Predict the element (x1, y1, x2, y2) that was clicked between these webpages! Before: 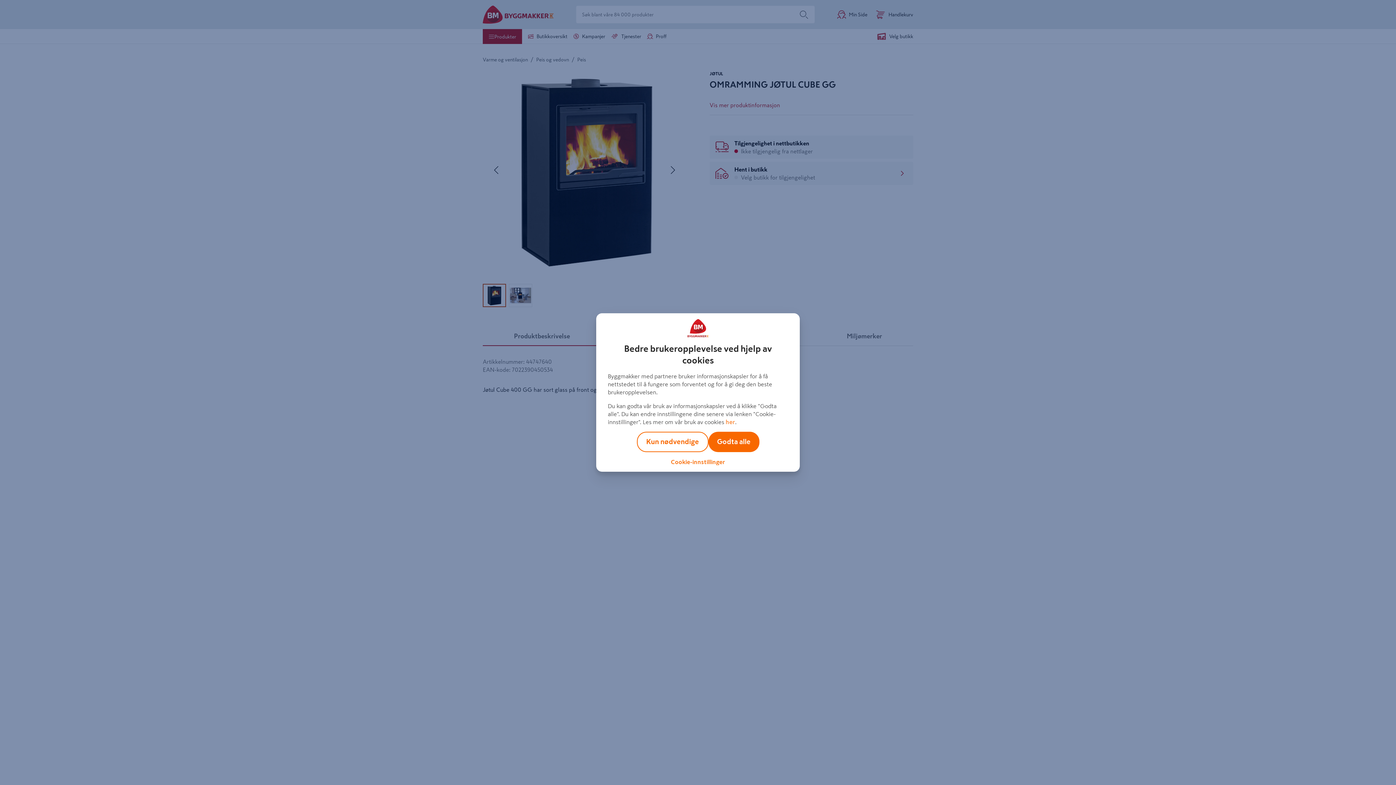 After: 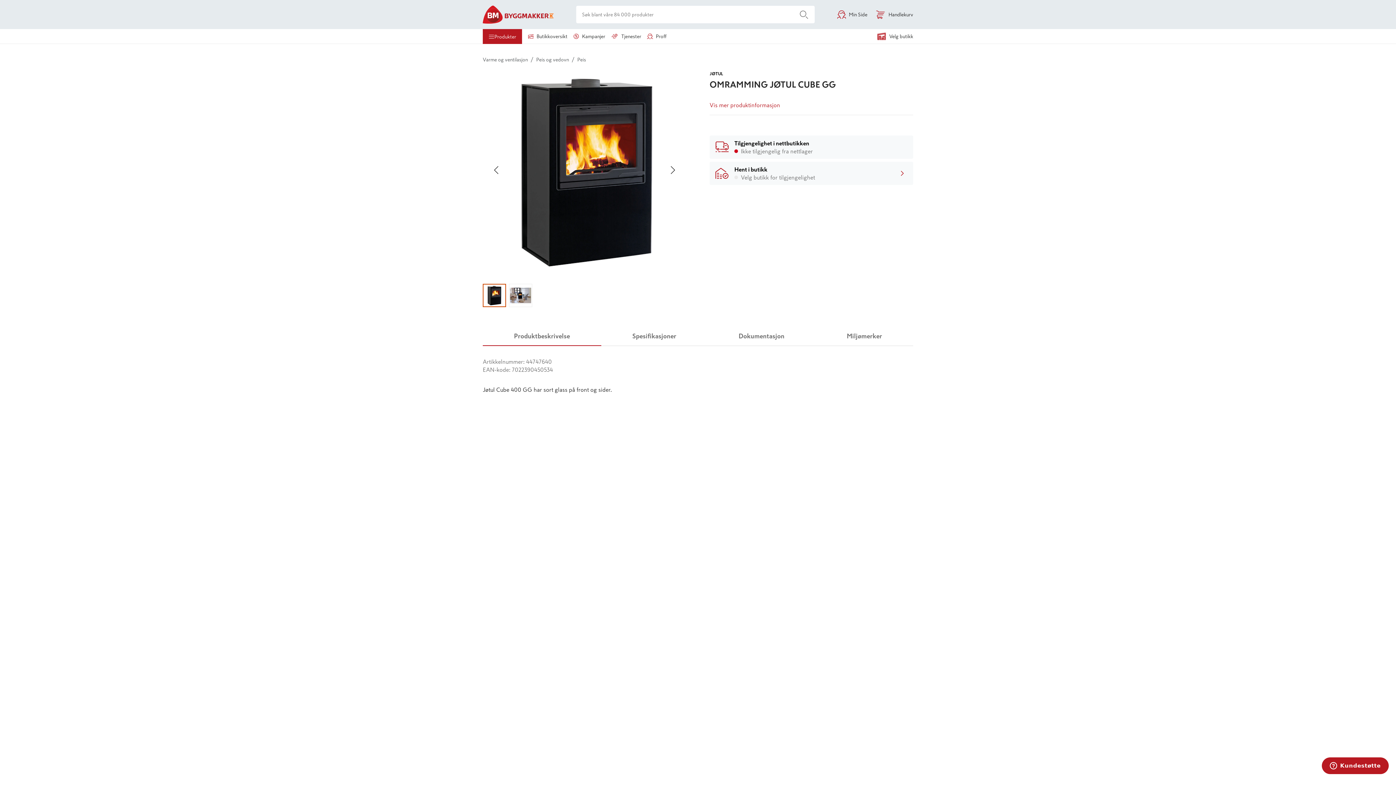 Action: label: Godta alle bbox: (708, 432, 759, 452)